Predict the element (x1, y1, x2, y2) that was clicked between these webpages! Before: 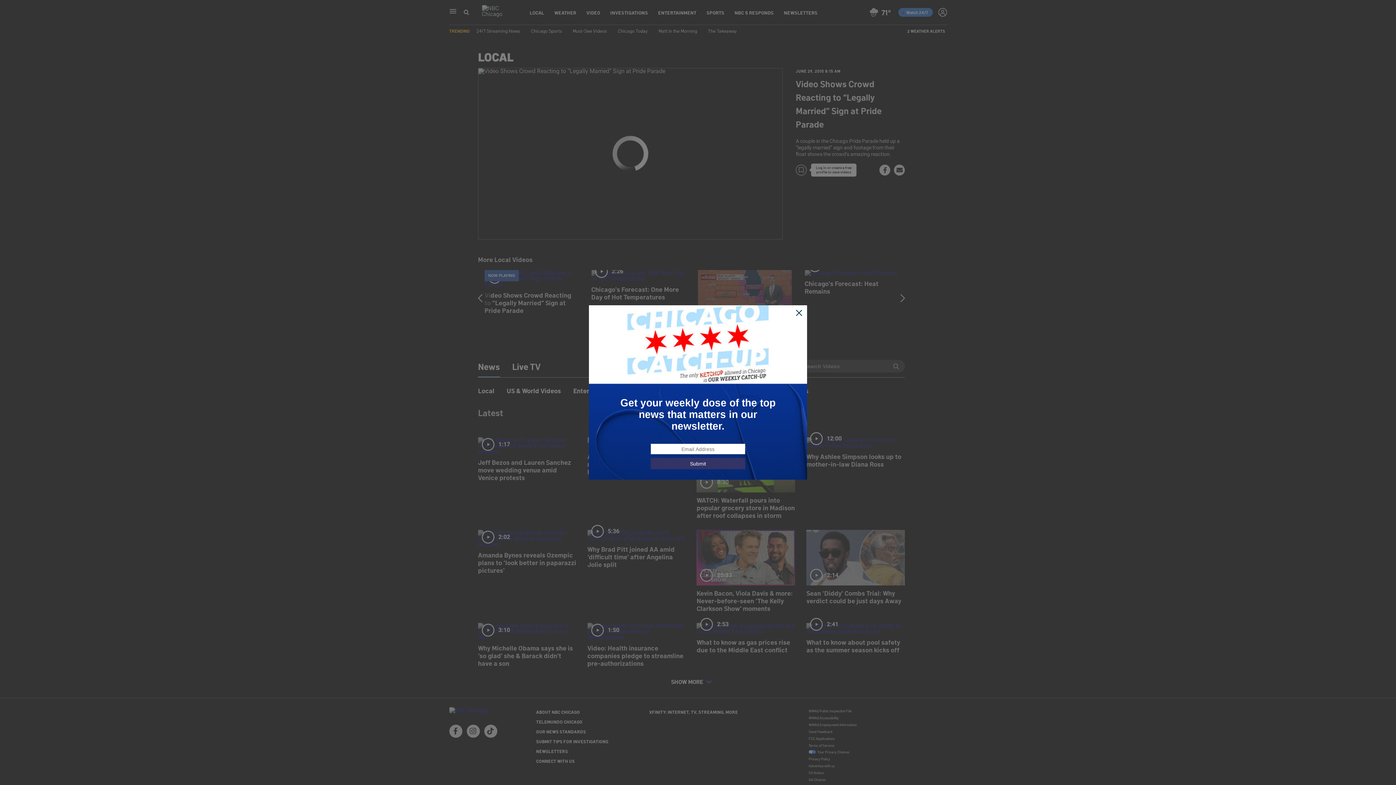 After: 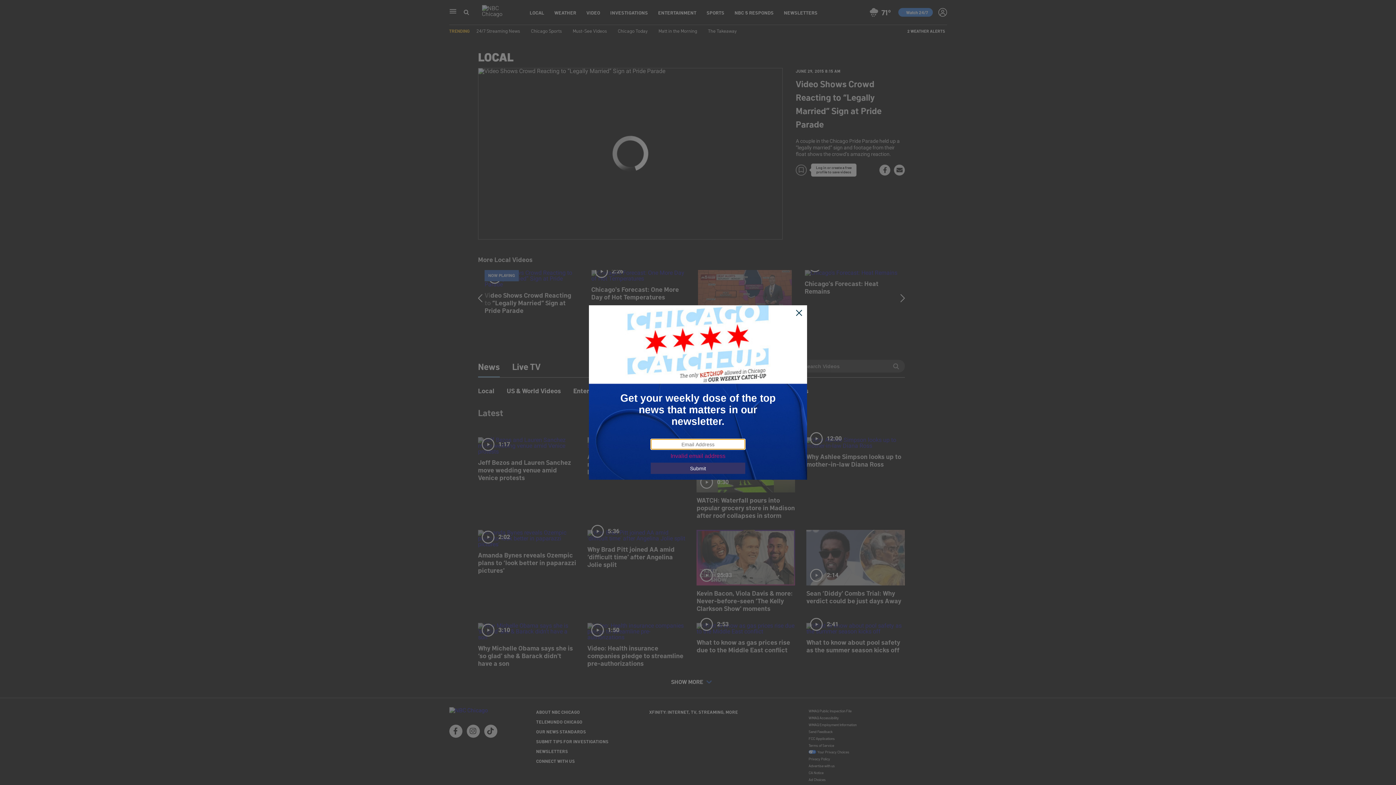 Action: label: Submit bbox: (650, 458, 745, 469)